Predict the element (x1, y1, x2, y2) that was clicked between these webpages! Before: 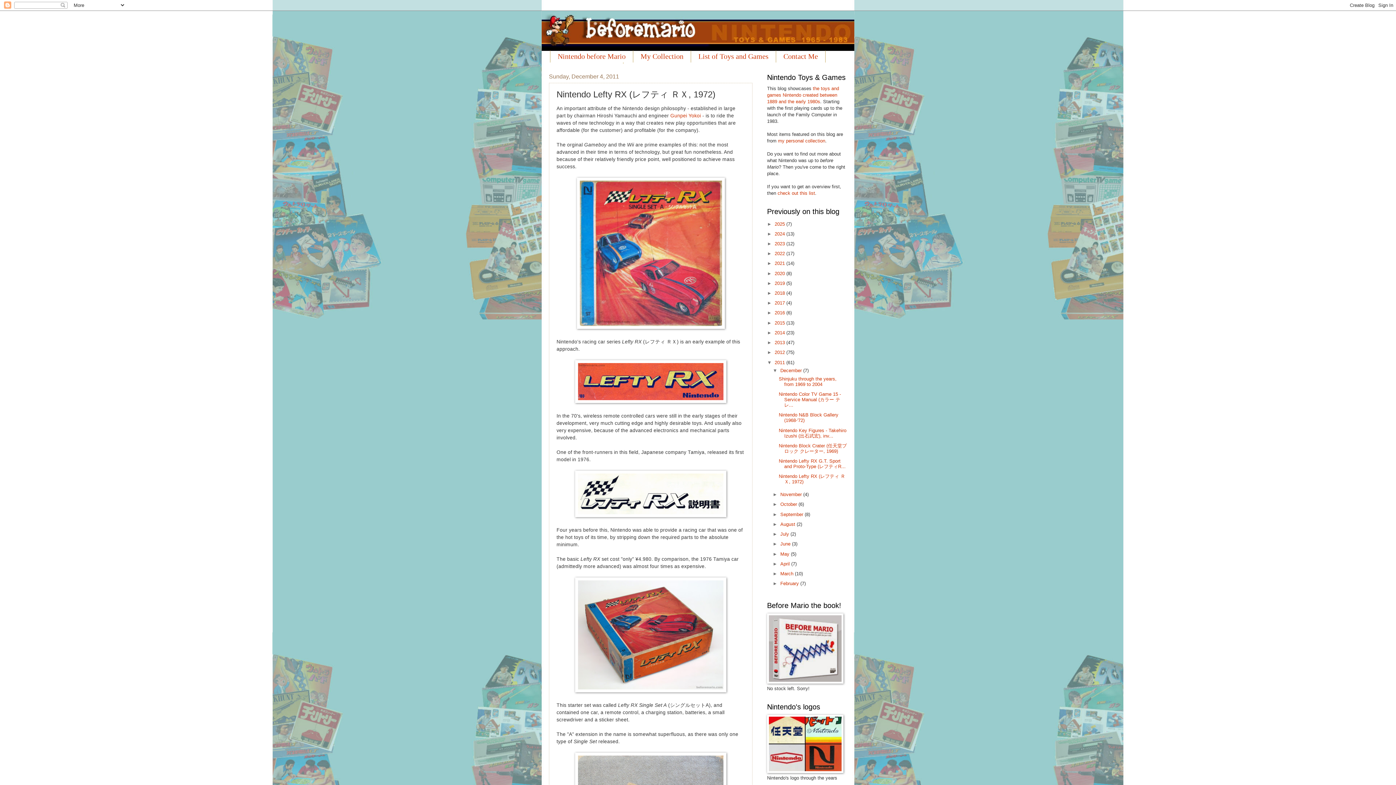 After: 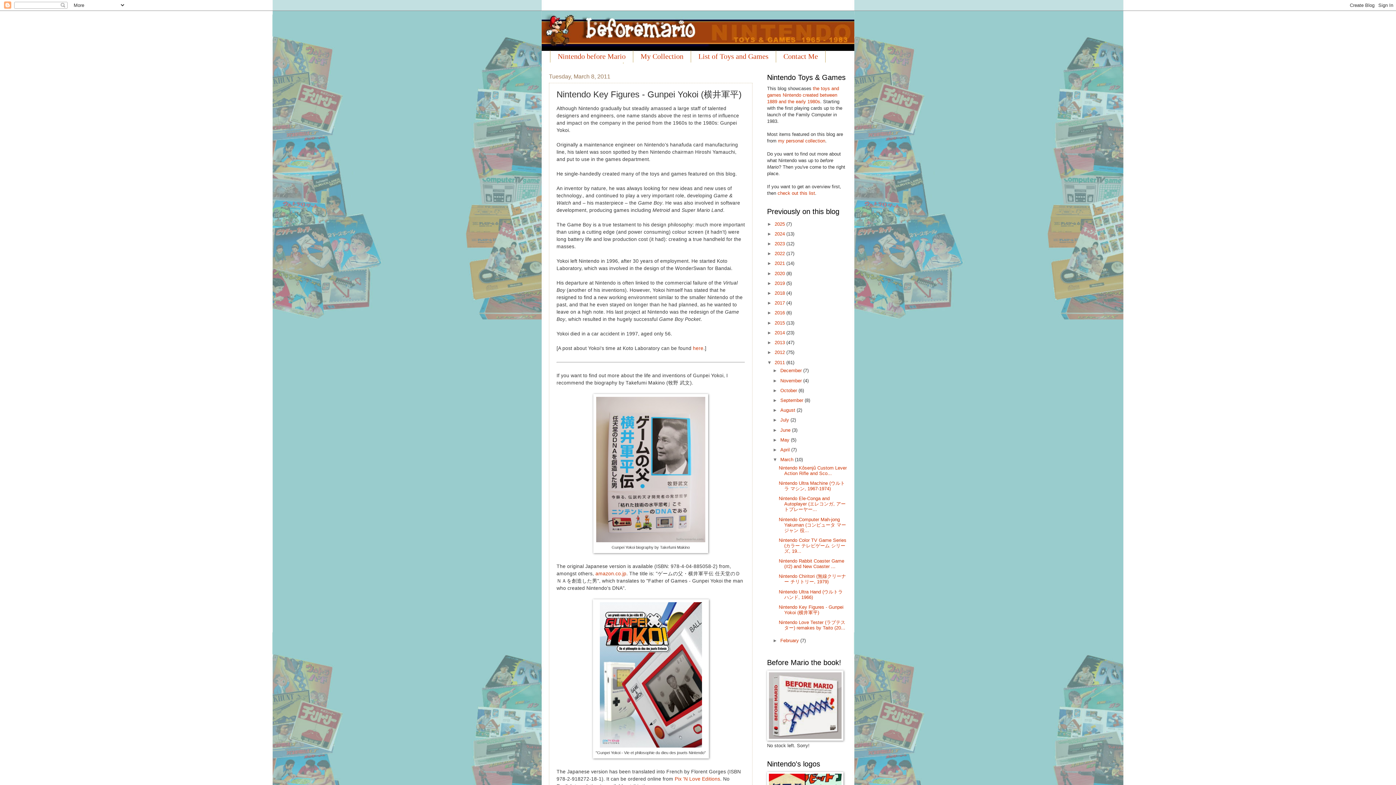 Action: label: Gunpei Yokoi bbox: (670, 113, 701, 118)